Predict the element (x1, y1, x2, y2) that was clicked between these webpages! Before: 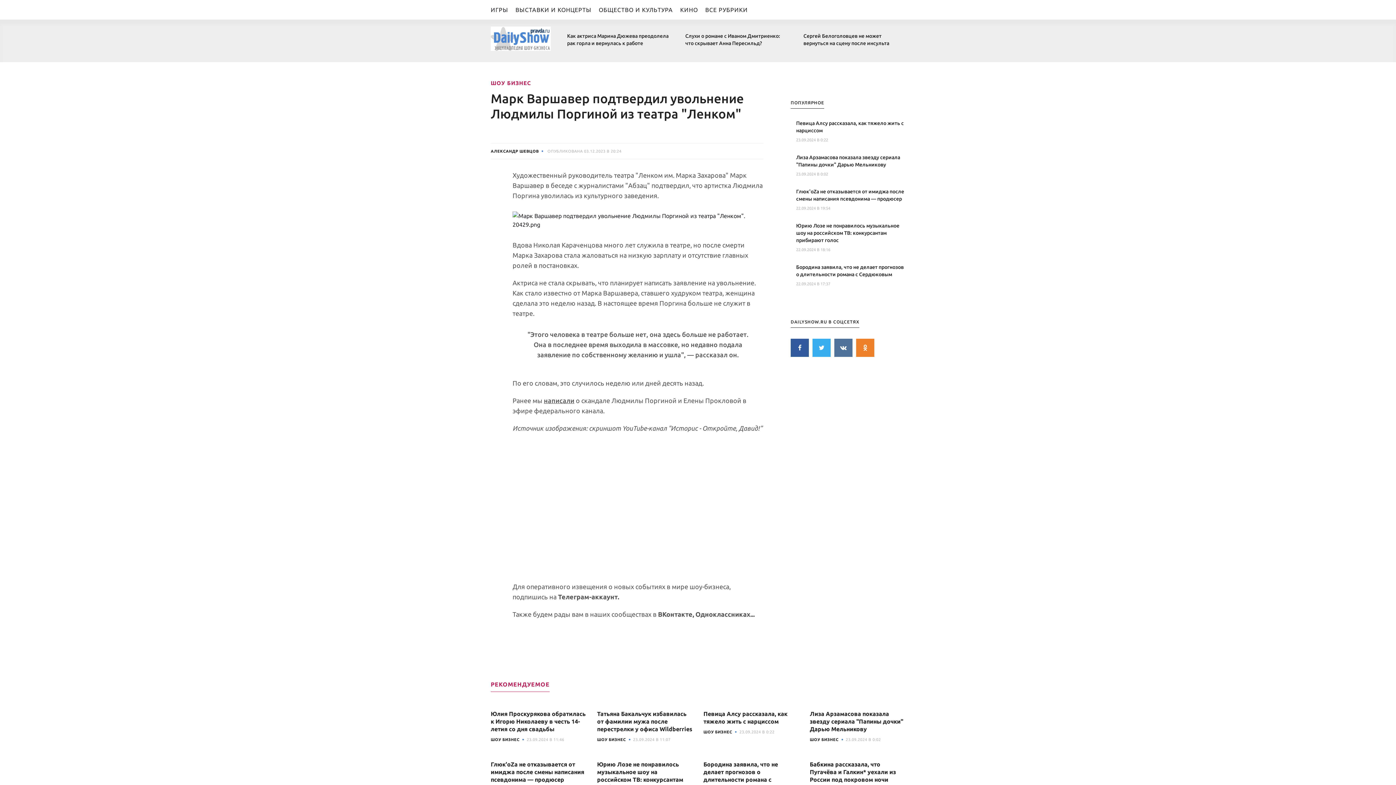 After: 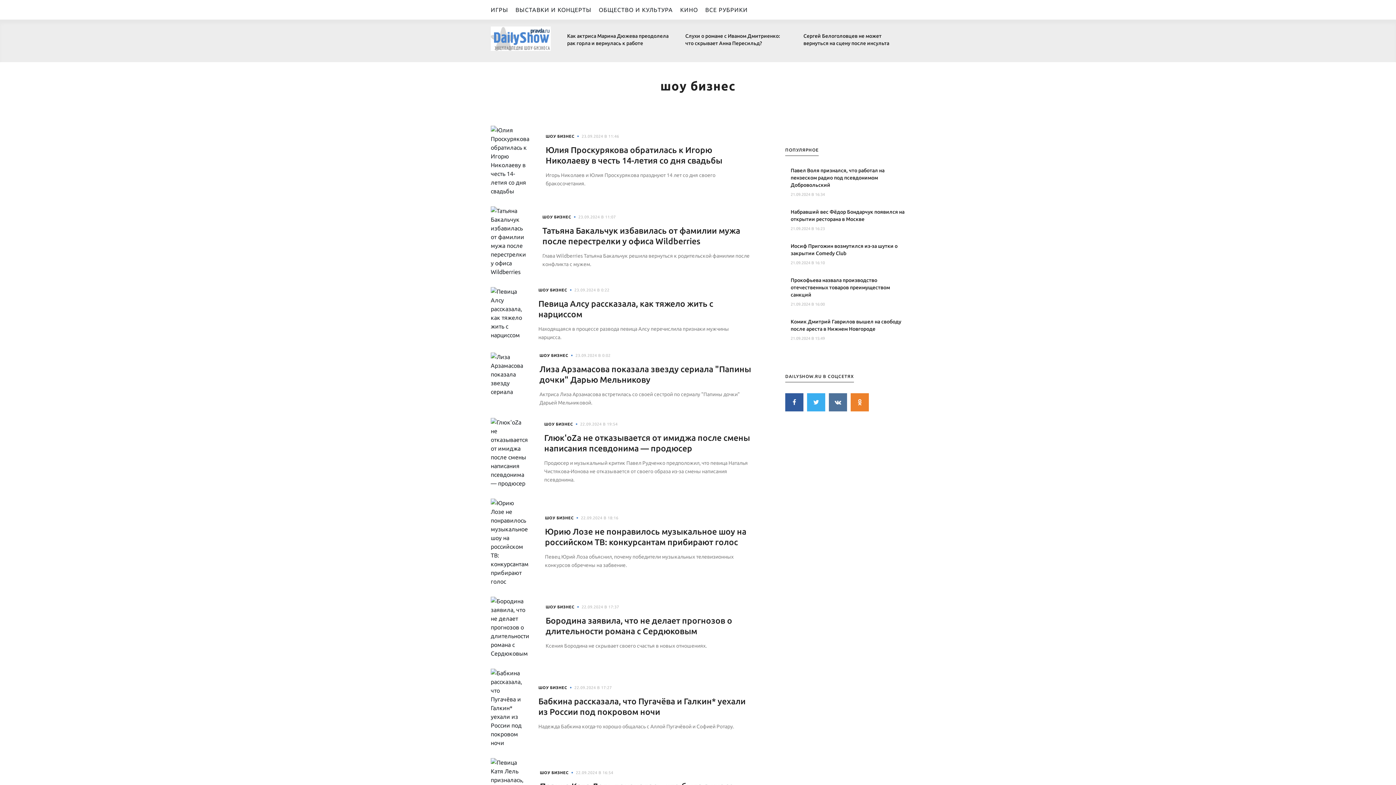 Action: bbox: (810, 737, 838, 742) label: ШОУ БИЗНЕС